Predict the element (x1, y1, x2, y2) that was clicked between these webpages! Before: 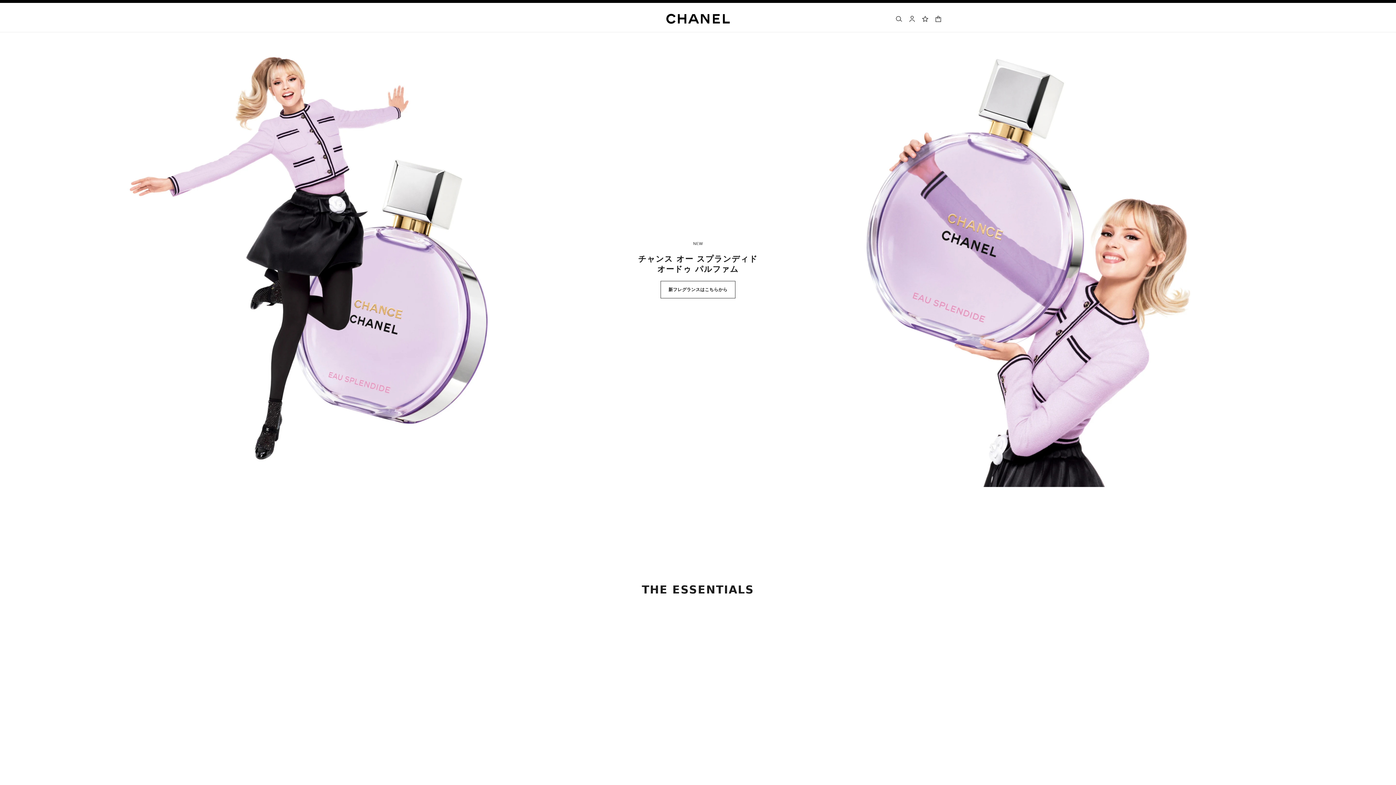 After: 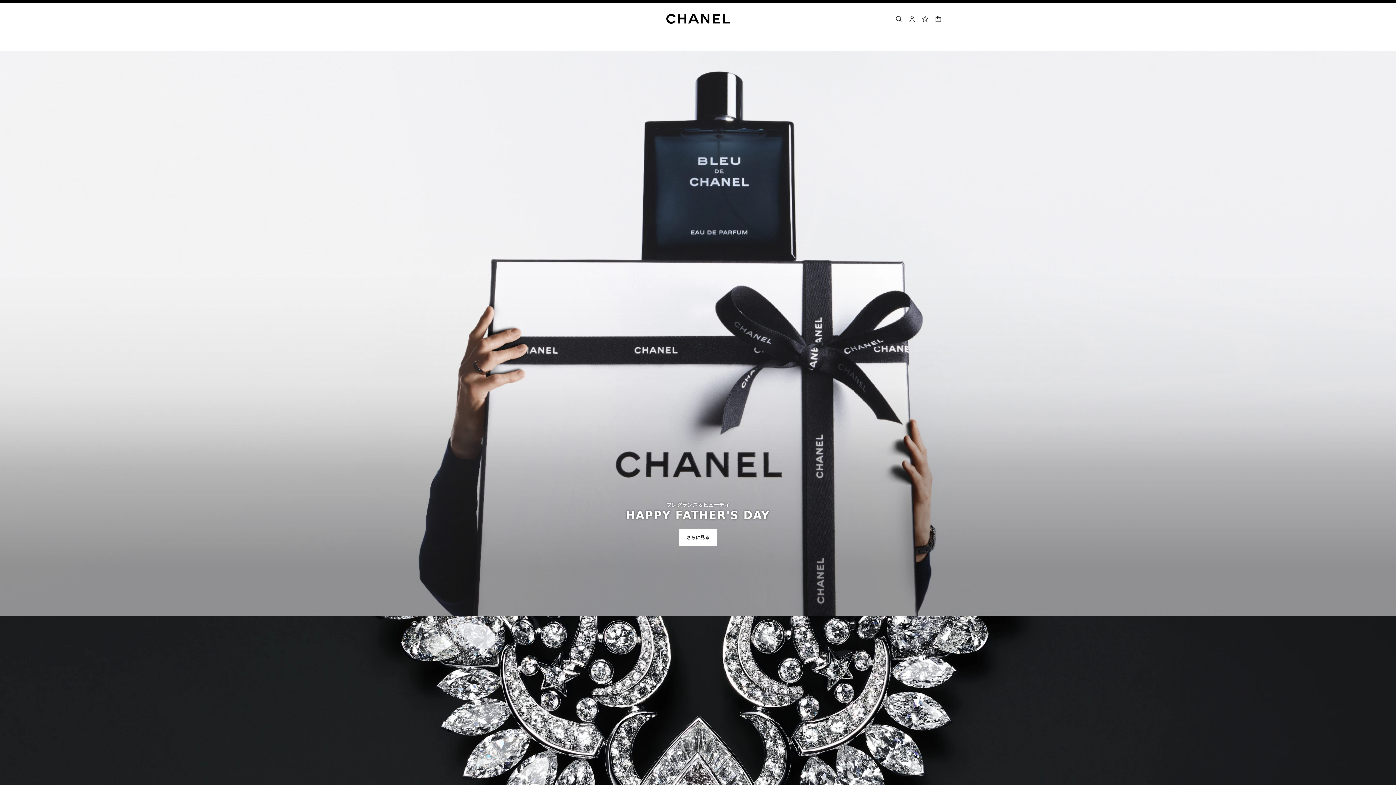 Action: bbox: (666, 13, 730, 24)